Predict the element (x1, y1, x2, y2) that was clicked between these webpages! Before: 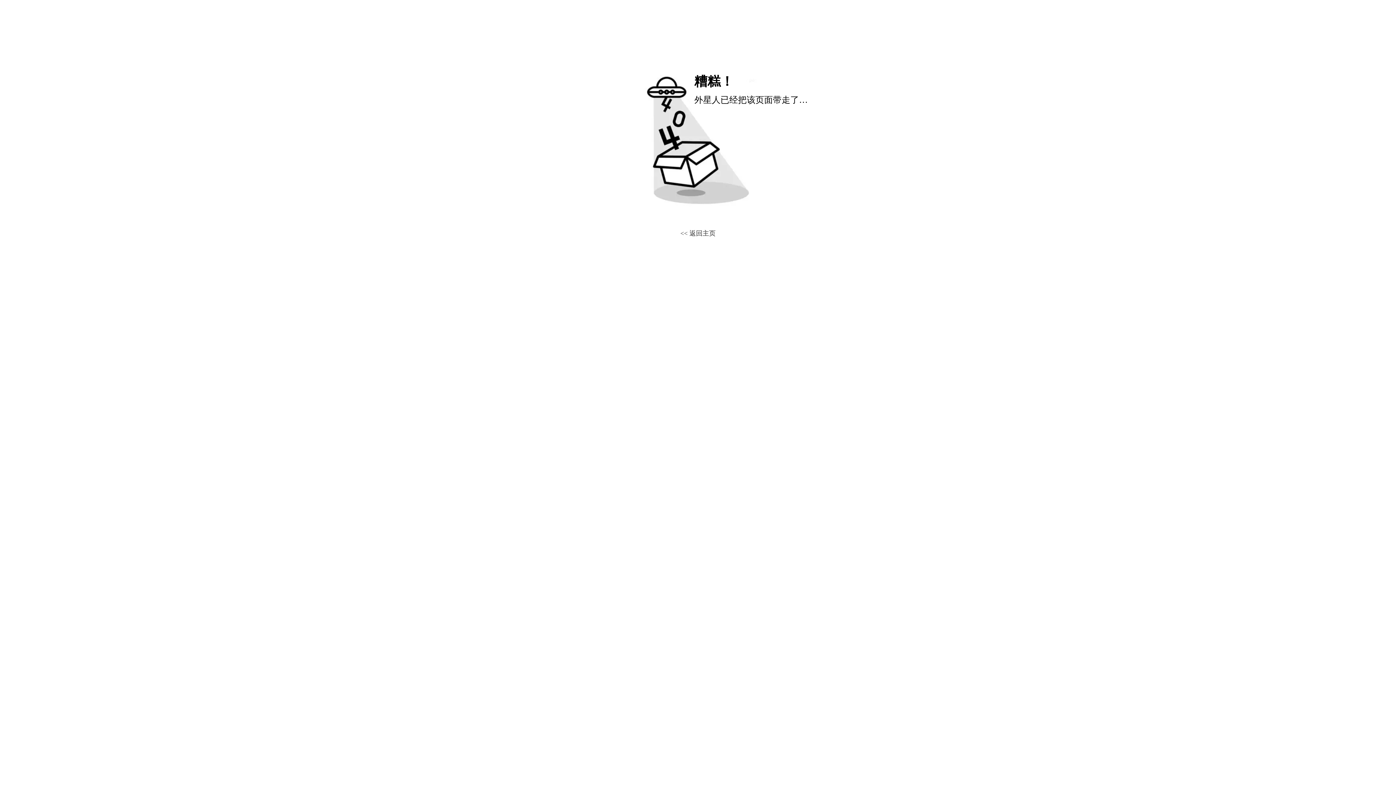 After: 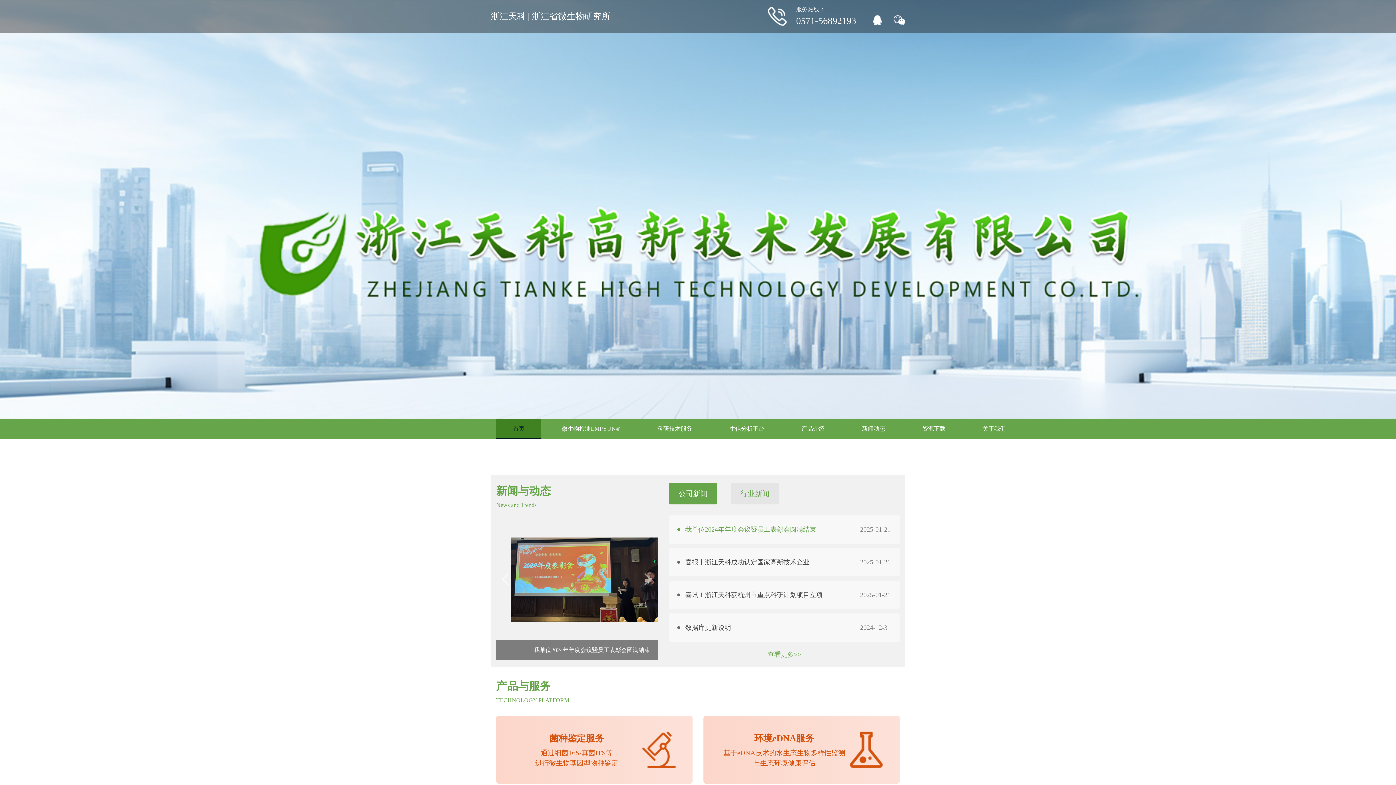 Action: bbox: (680, 229, 715, 237) label: << 返回主页